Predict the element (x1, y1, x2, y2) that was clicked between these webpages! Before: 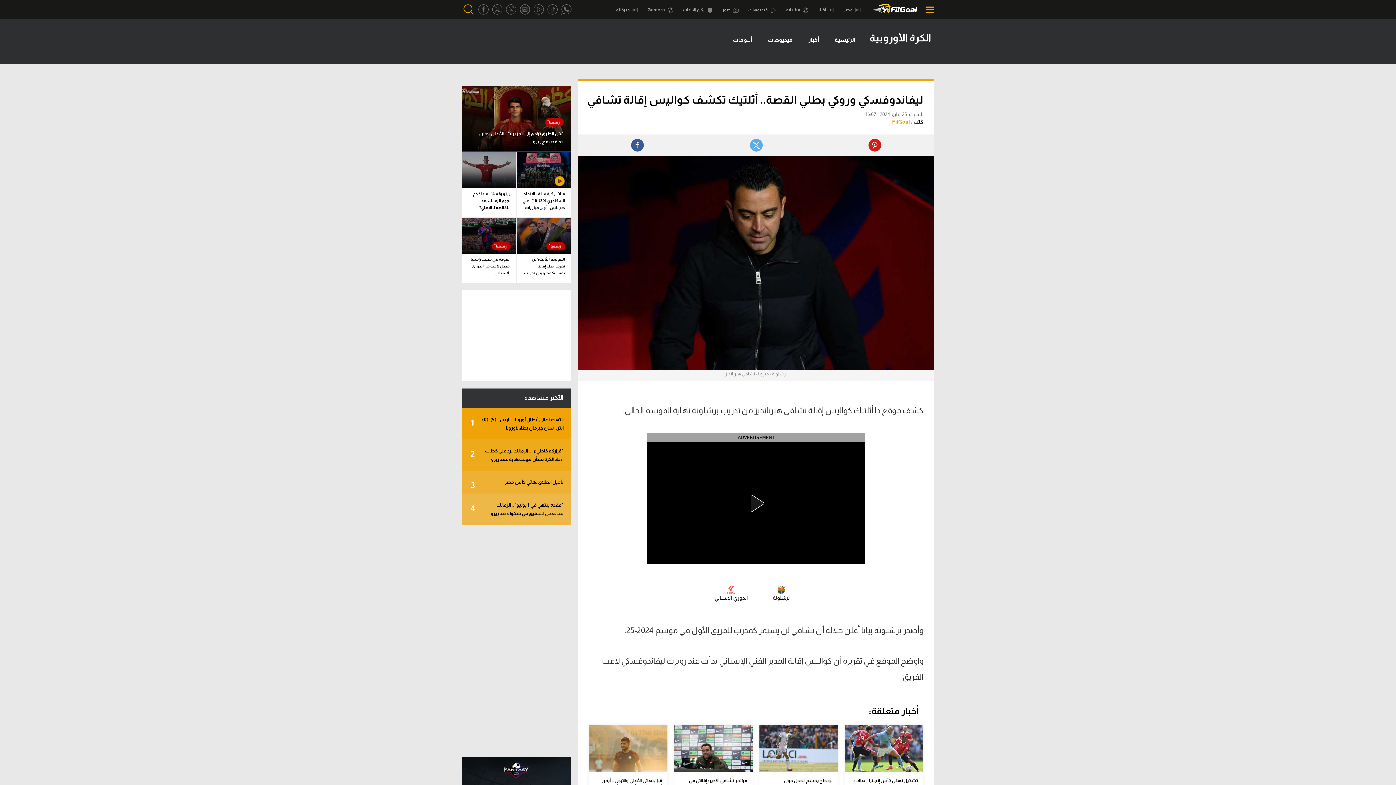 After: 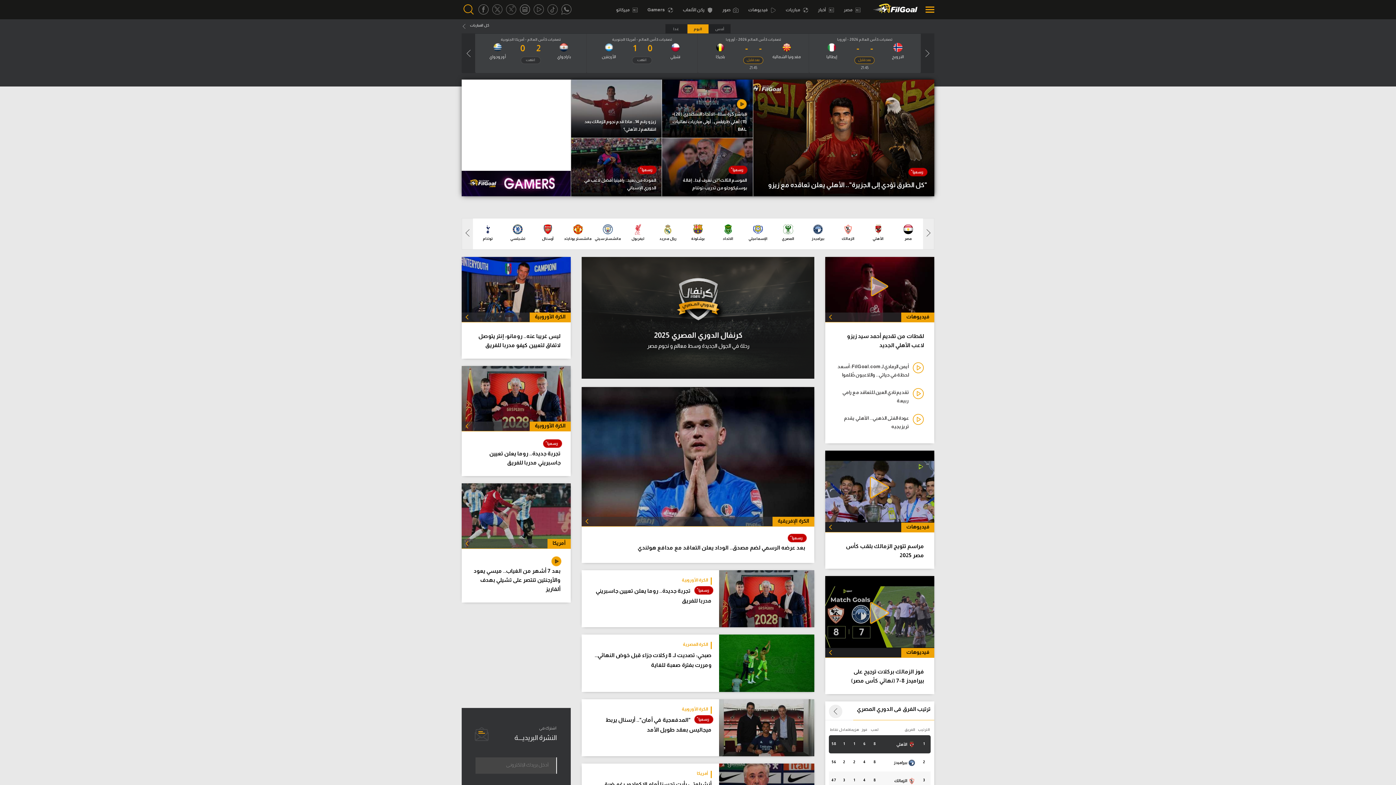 Action: bbox: (918, 0, 921, 19)